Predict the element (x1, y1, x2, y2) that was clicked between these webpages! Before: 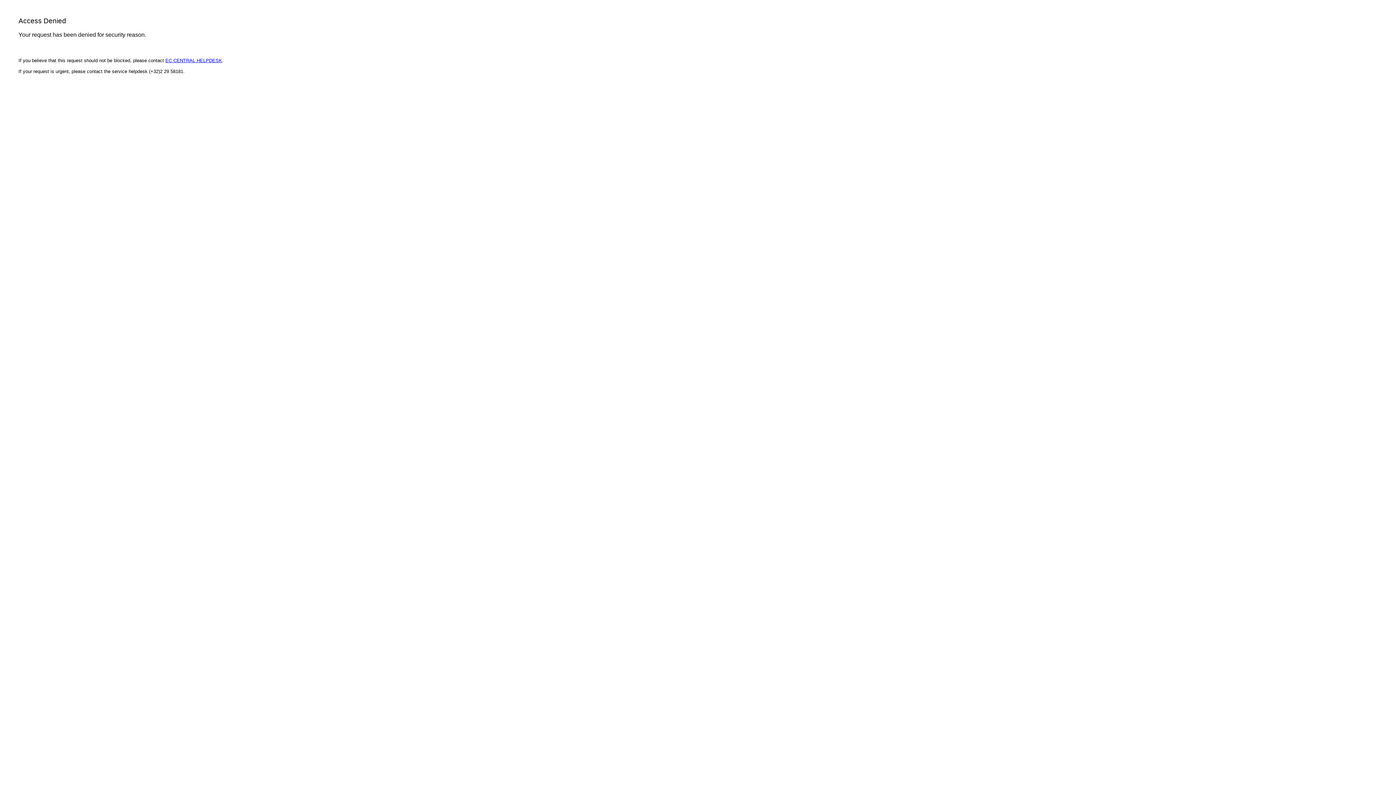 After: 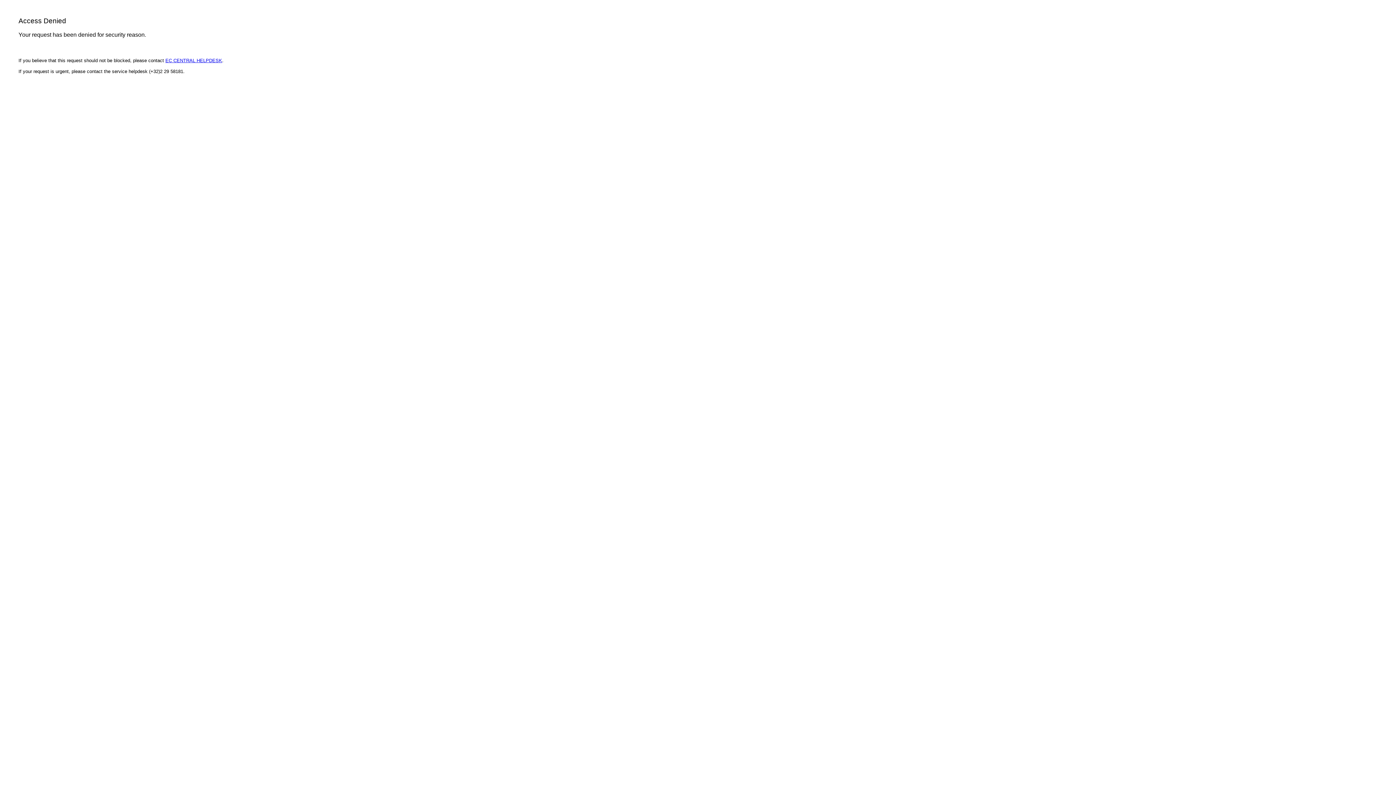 Action: bbox: (165, 57, 222, 63) label: EC CENTRAL HELPDESK